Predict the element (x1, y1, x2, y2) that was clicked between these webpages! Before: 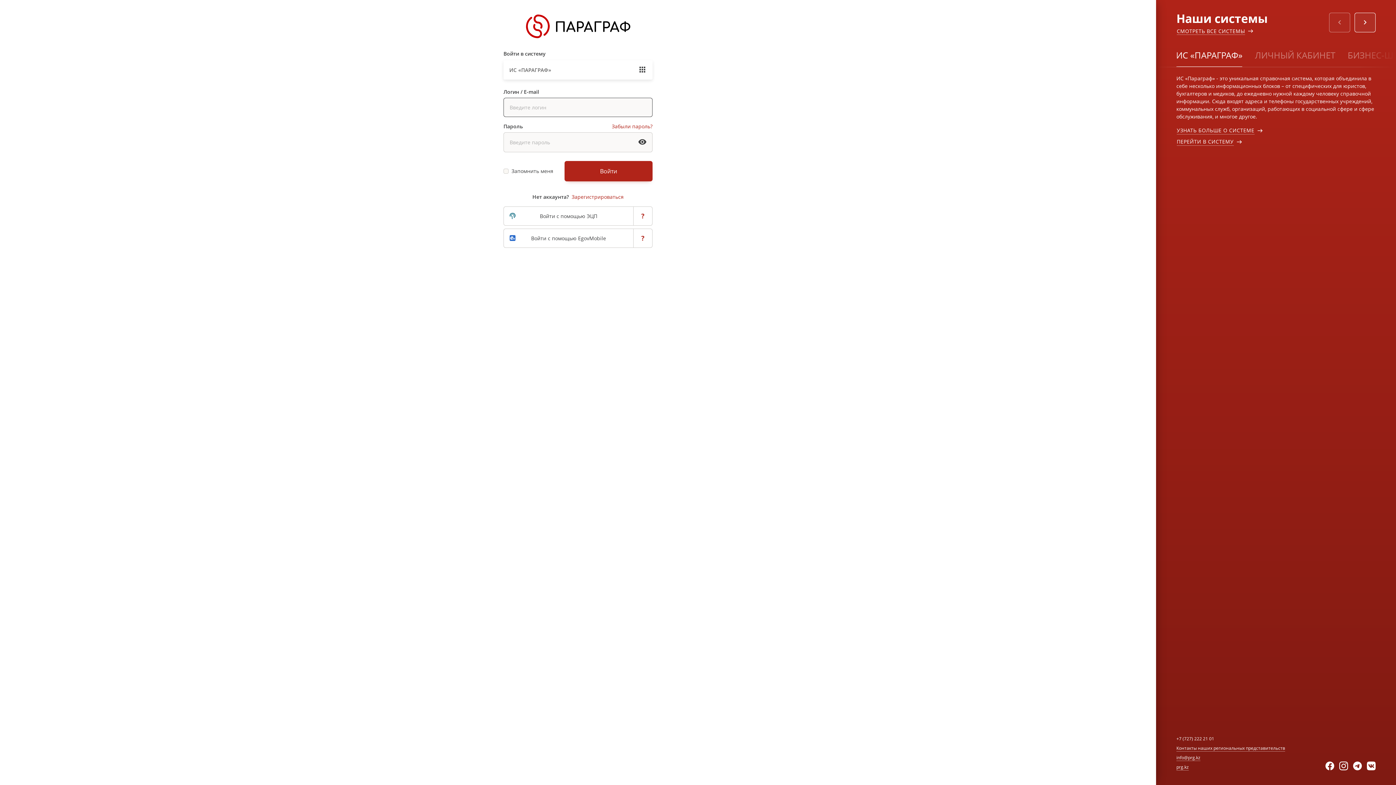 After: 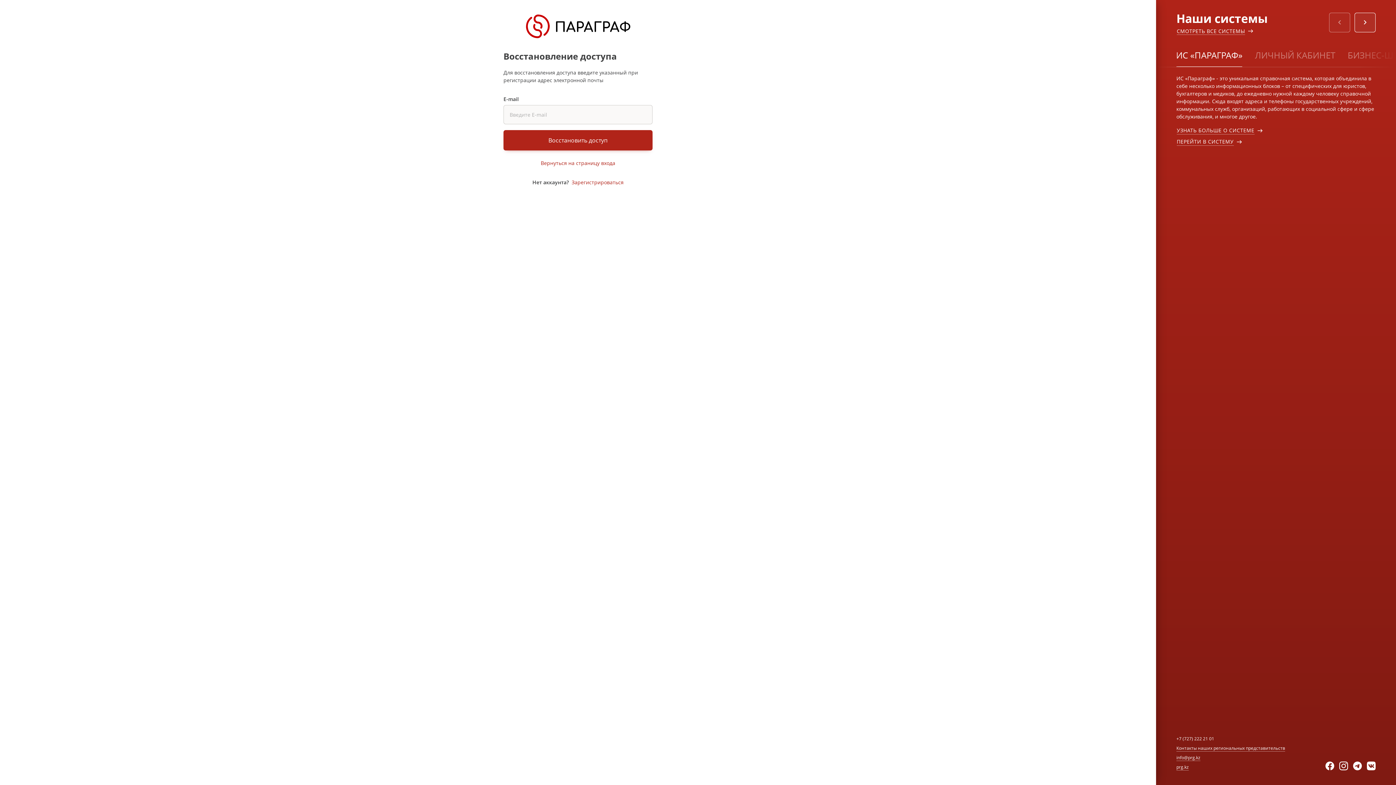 Action: bbox: (612, 122, 652, 129) label: Забыли пароль?